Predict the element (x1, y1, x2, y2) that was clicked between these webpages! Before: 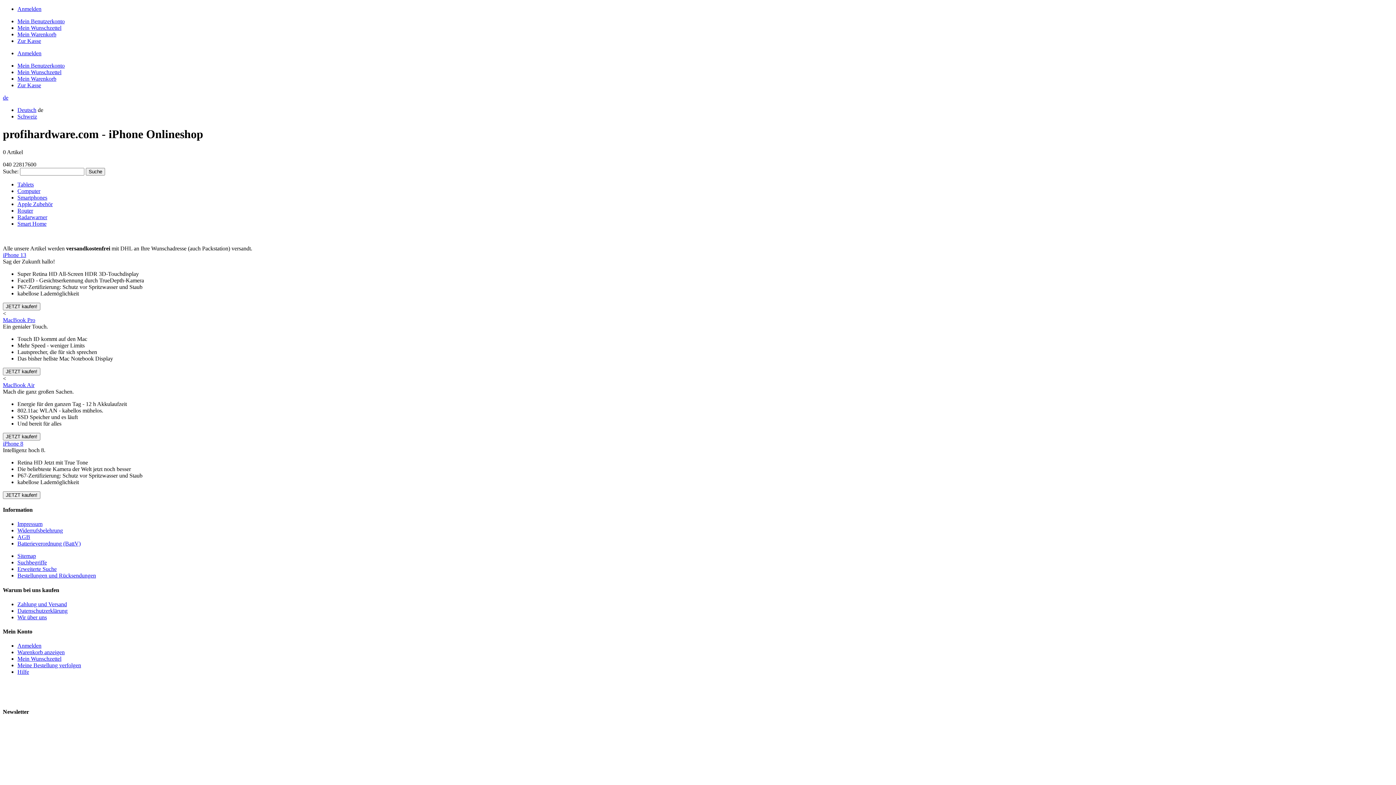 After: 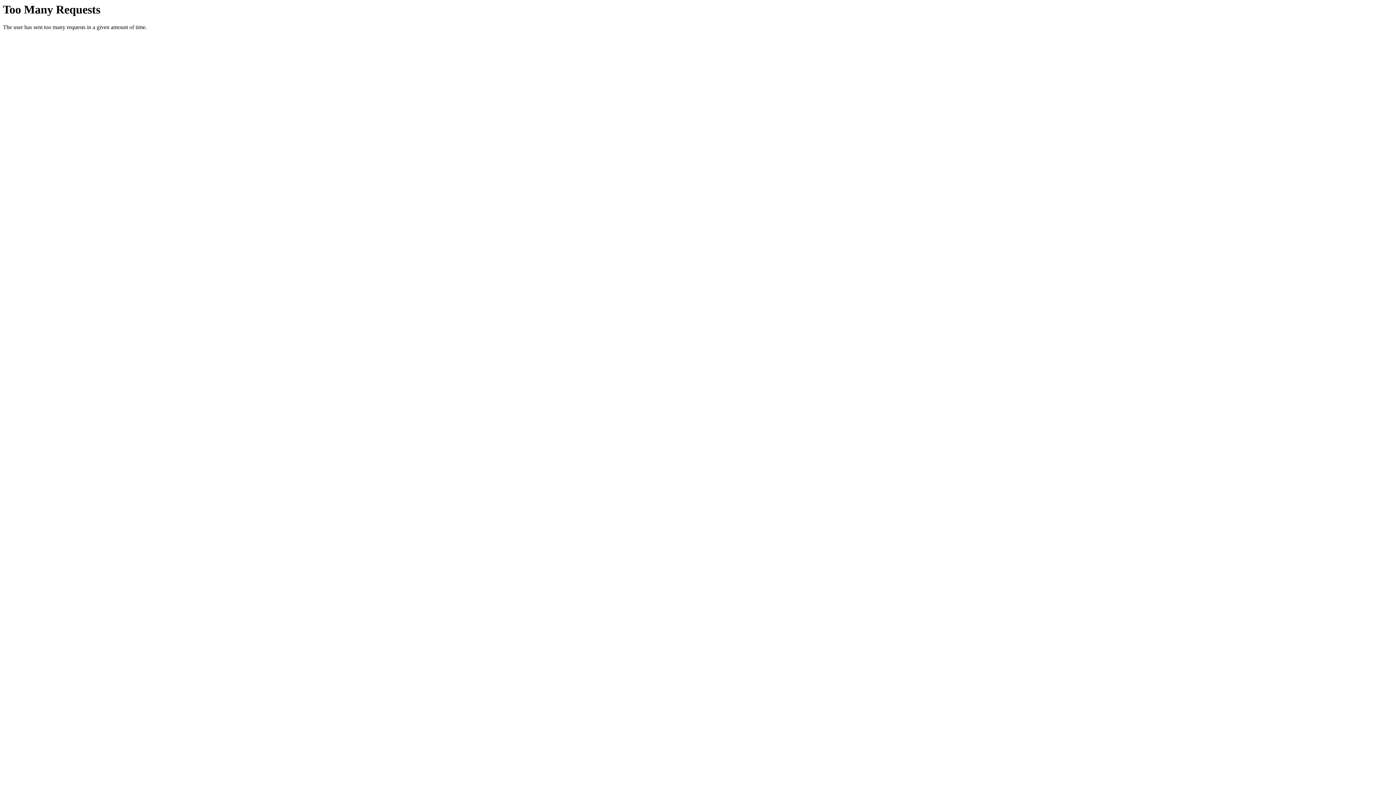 Action: bbox: (17, 24, 61, 30) label: Mein Wunschzettel